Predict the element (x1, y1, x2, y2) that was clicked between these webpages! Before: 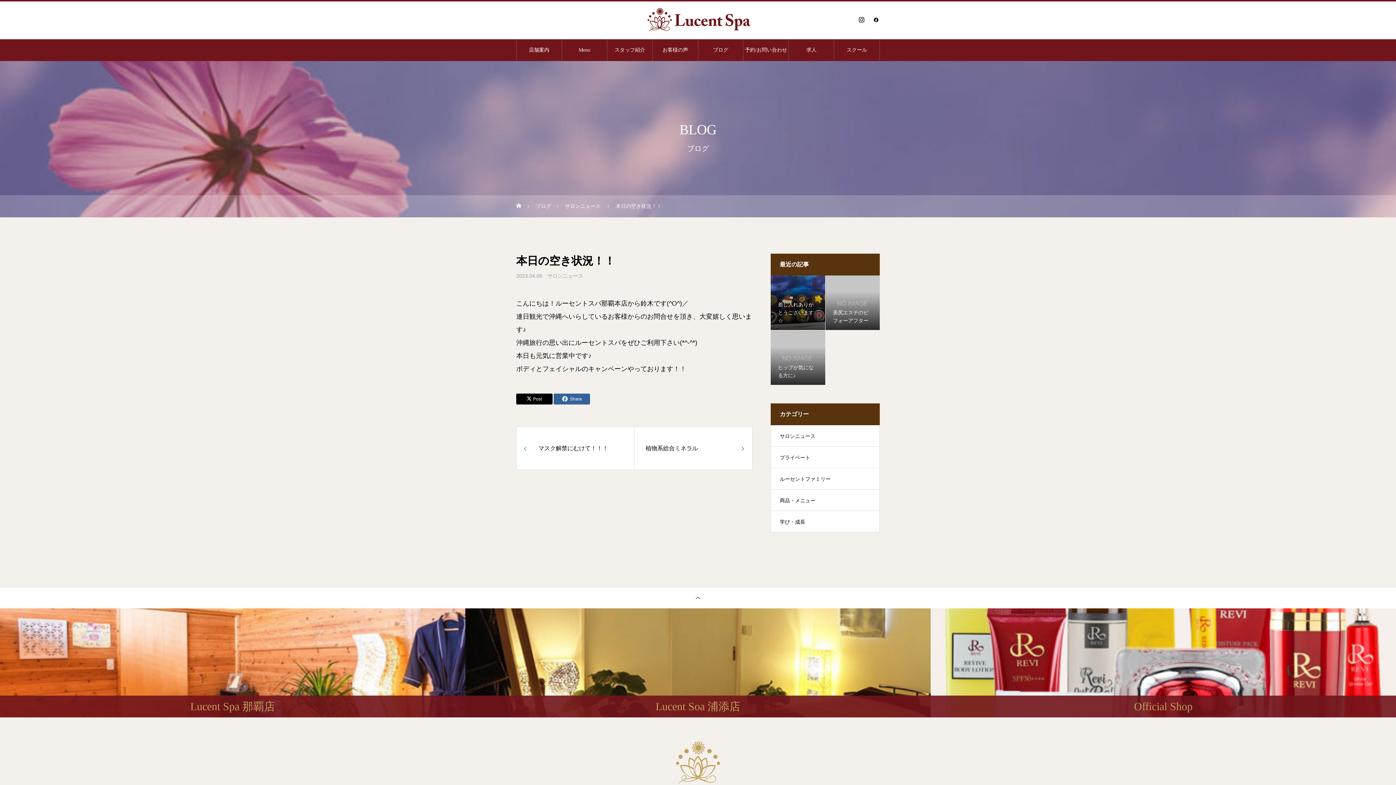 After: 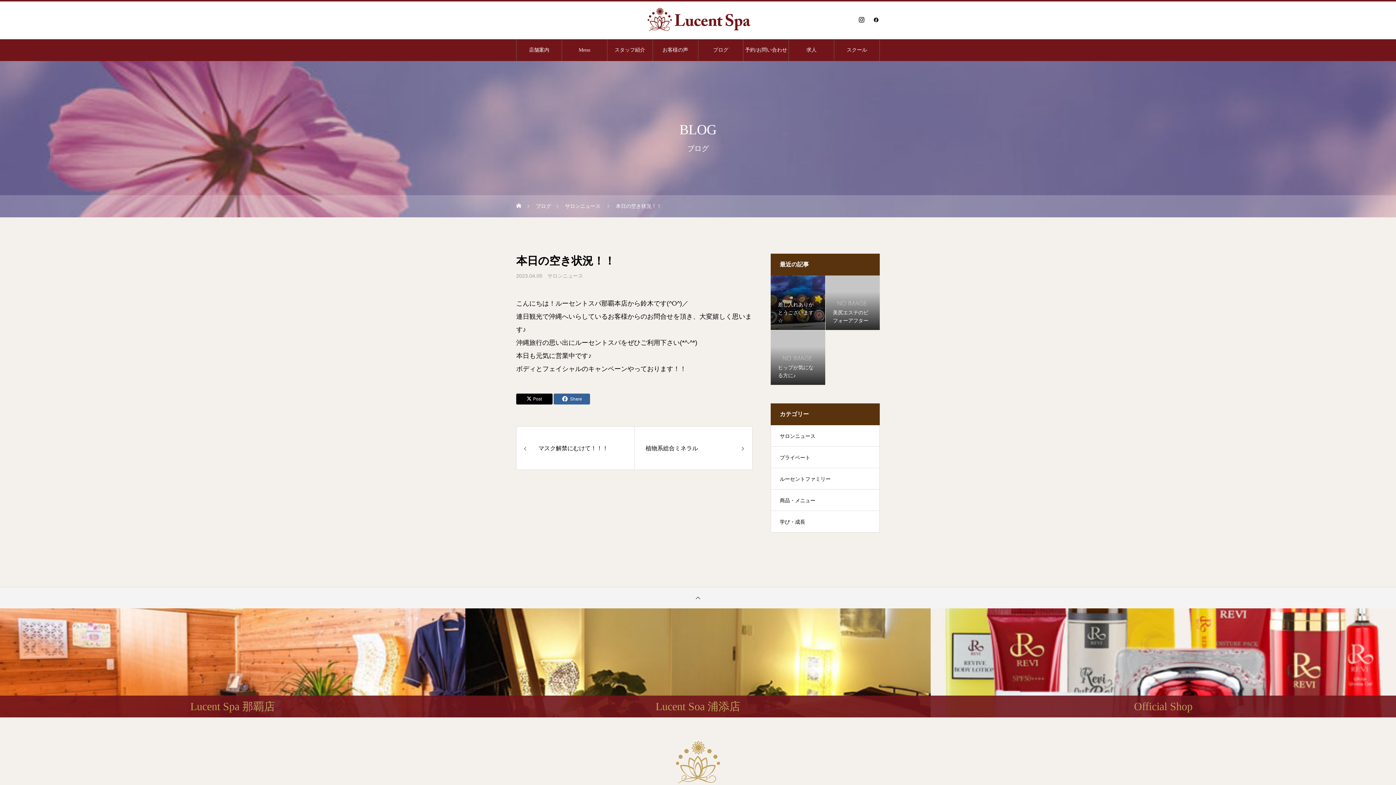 Action: bbox: (0, 587, 1396, 608) label: PAGE TOP